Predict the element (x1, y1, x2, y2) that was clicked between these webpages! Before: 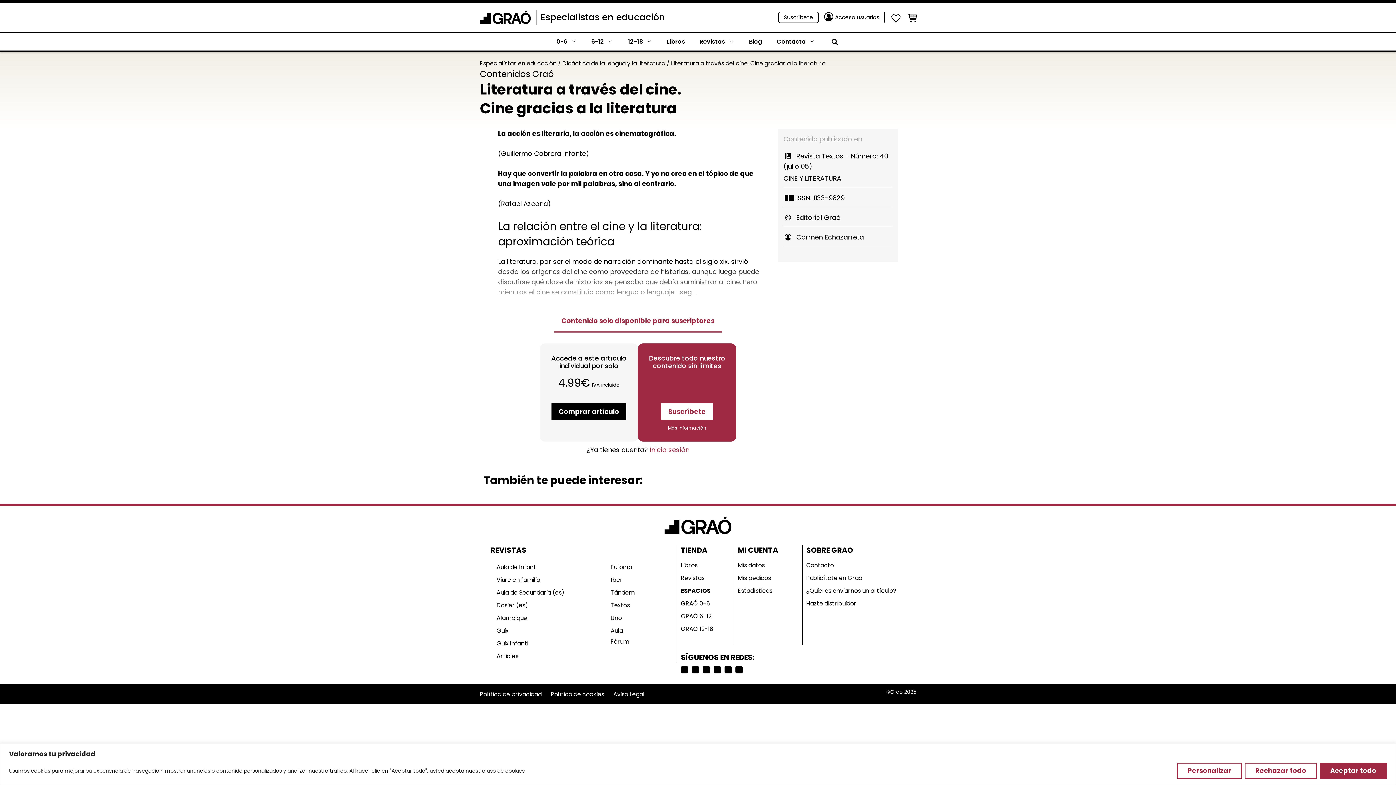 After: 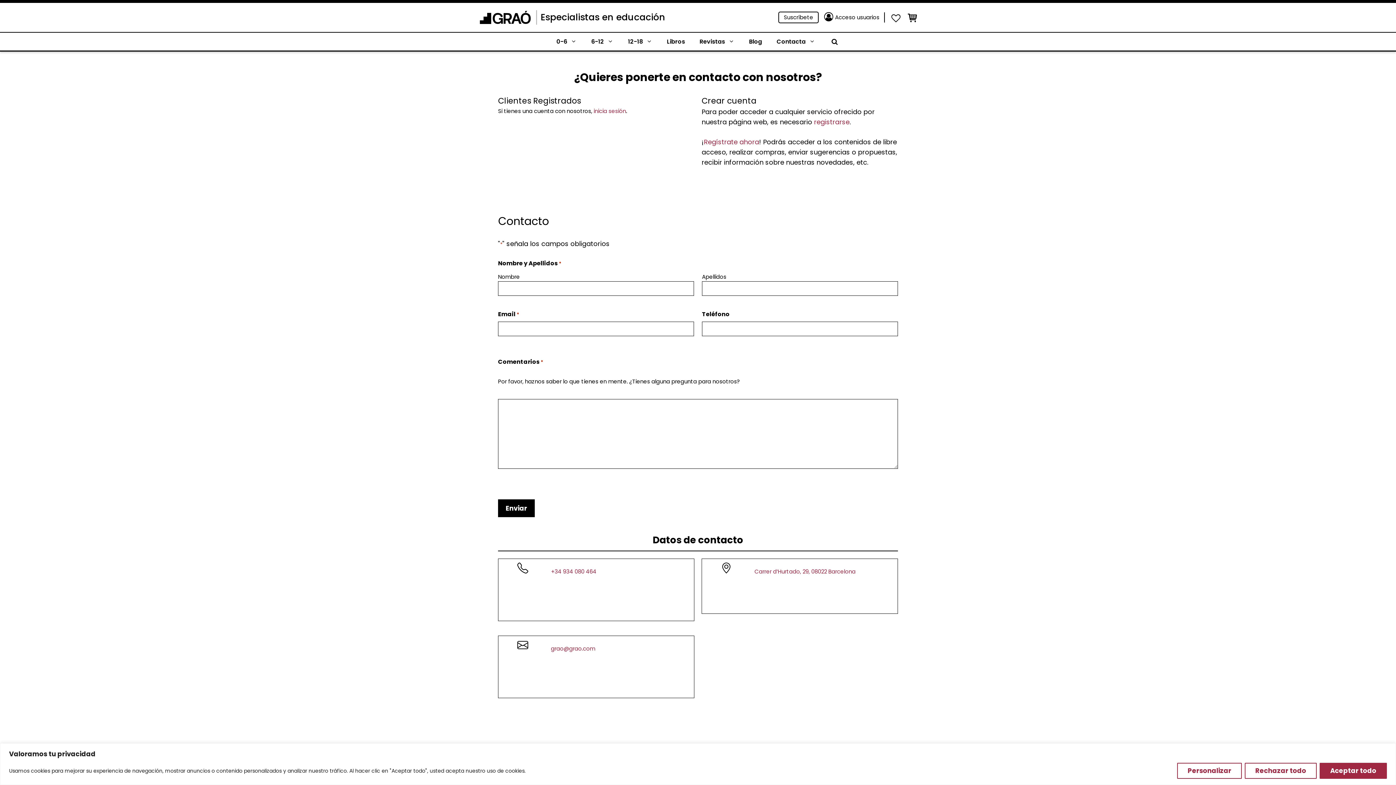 Action: label: Contacto bbox: (806, 559, 841, 572)